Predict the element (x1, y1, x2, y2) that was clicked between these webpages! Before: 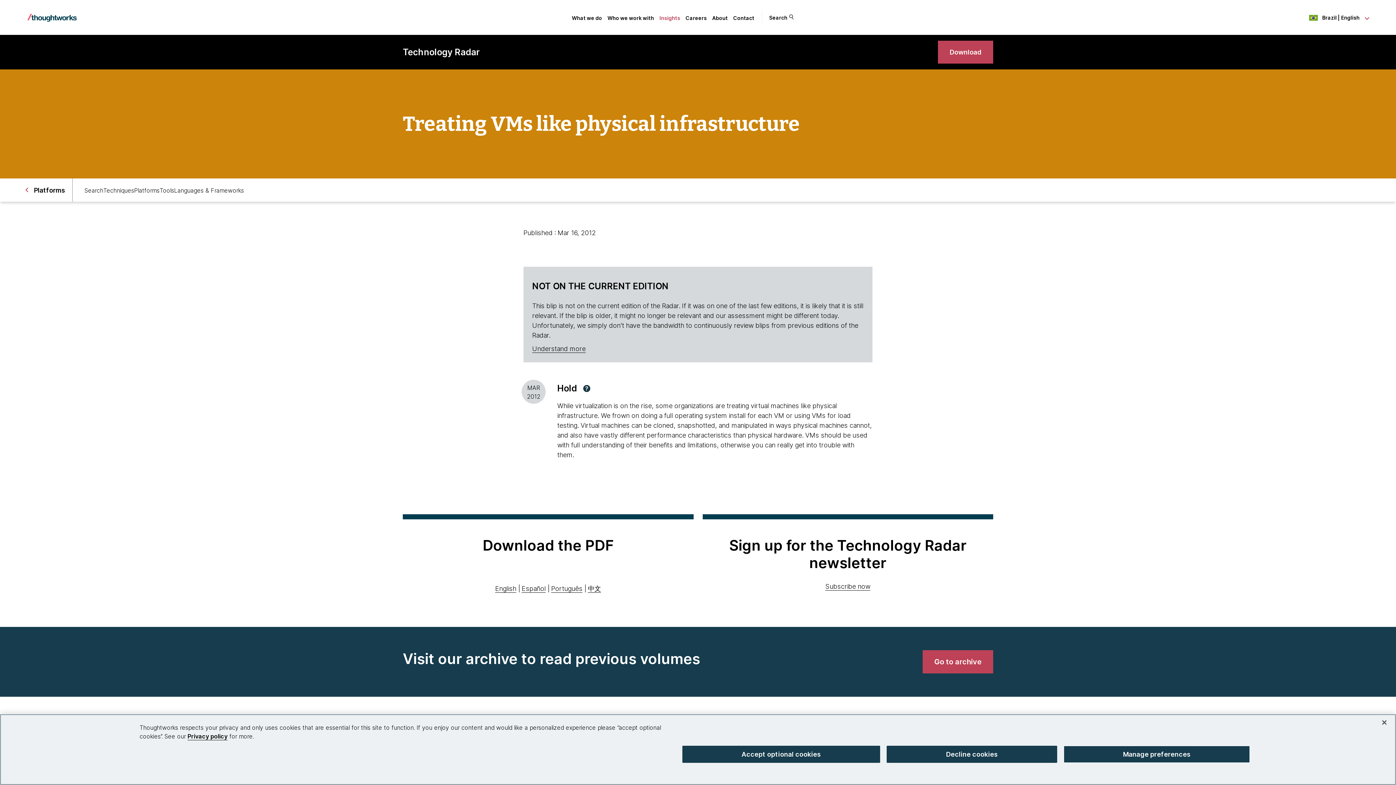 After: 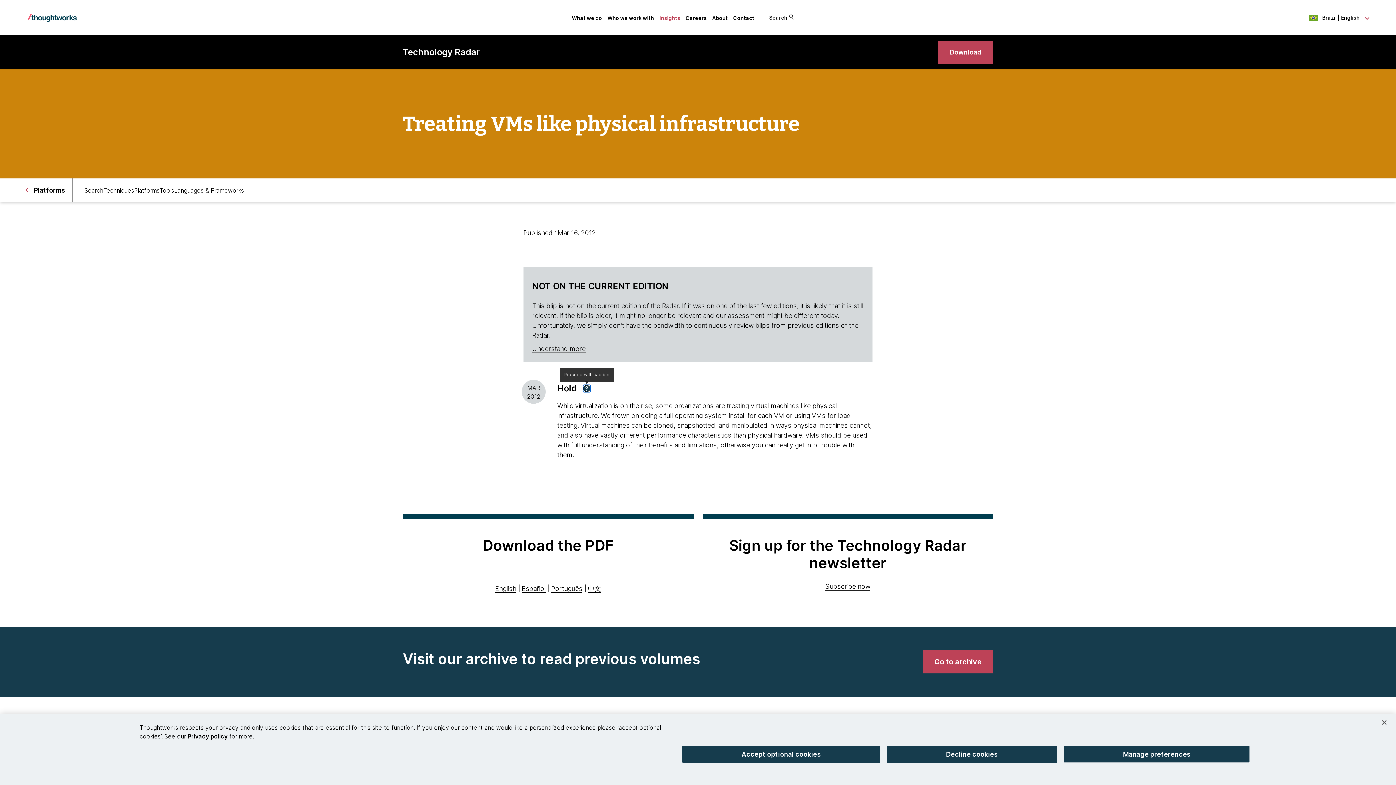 Action: bbox: (583, 385, 590, 392) label: More info about hold